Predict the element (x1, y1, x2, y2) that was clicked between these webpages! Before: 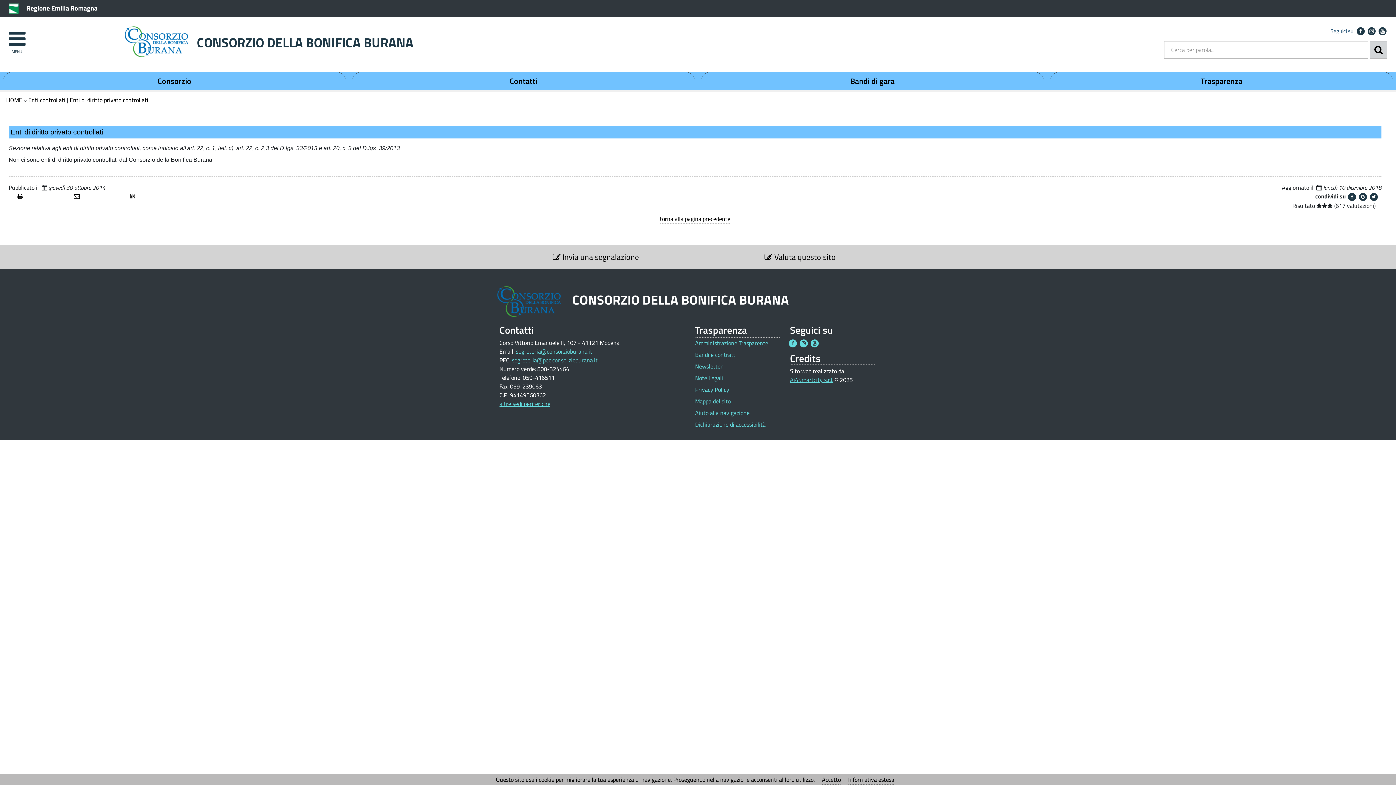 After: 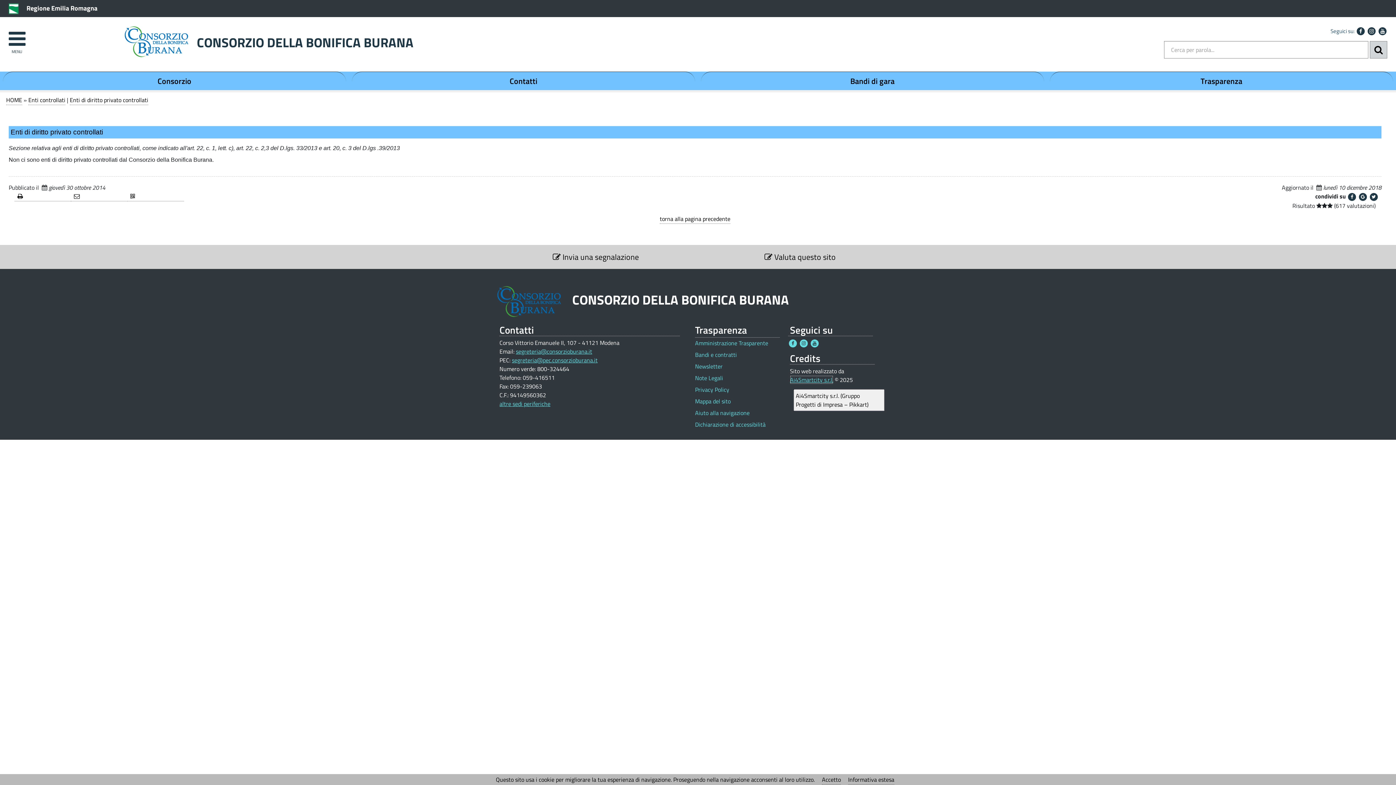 Action: label: Ai4Smartcity s.r.l. bbox: (790, 375, 833, 384)